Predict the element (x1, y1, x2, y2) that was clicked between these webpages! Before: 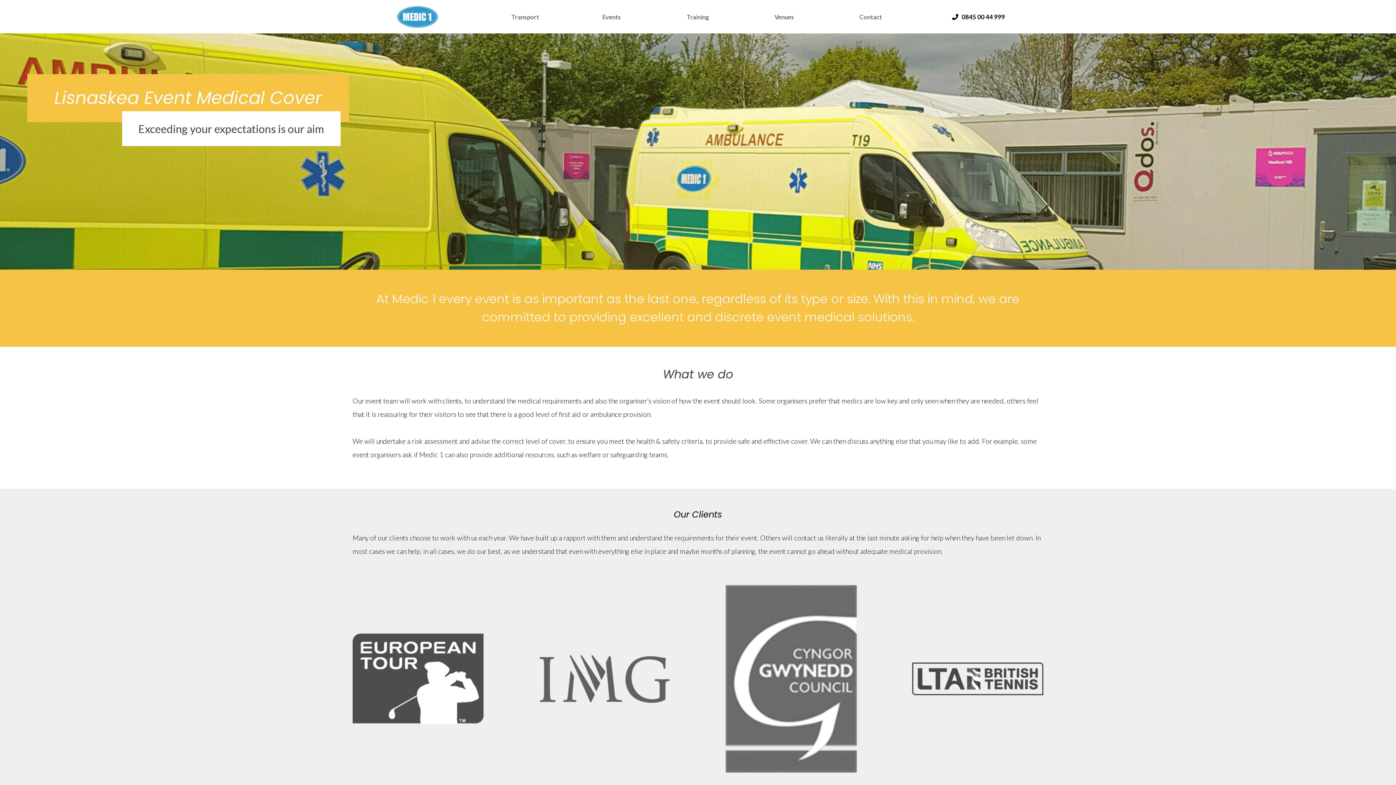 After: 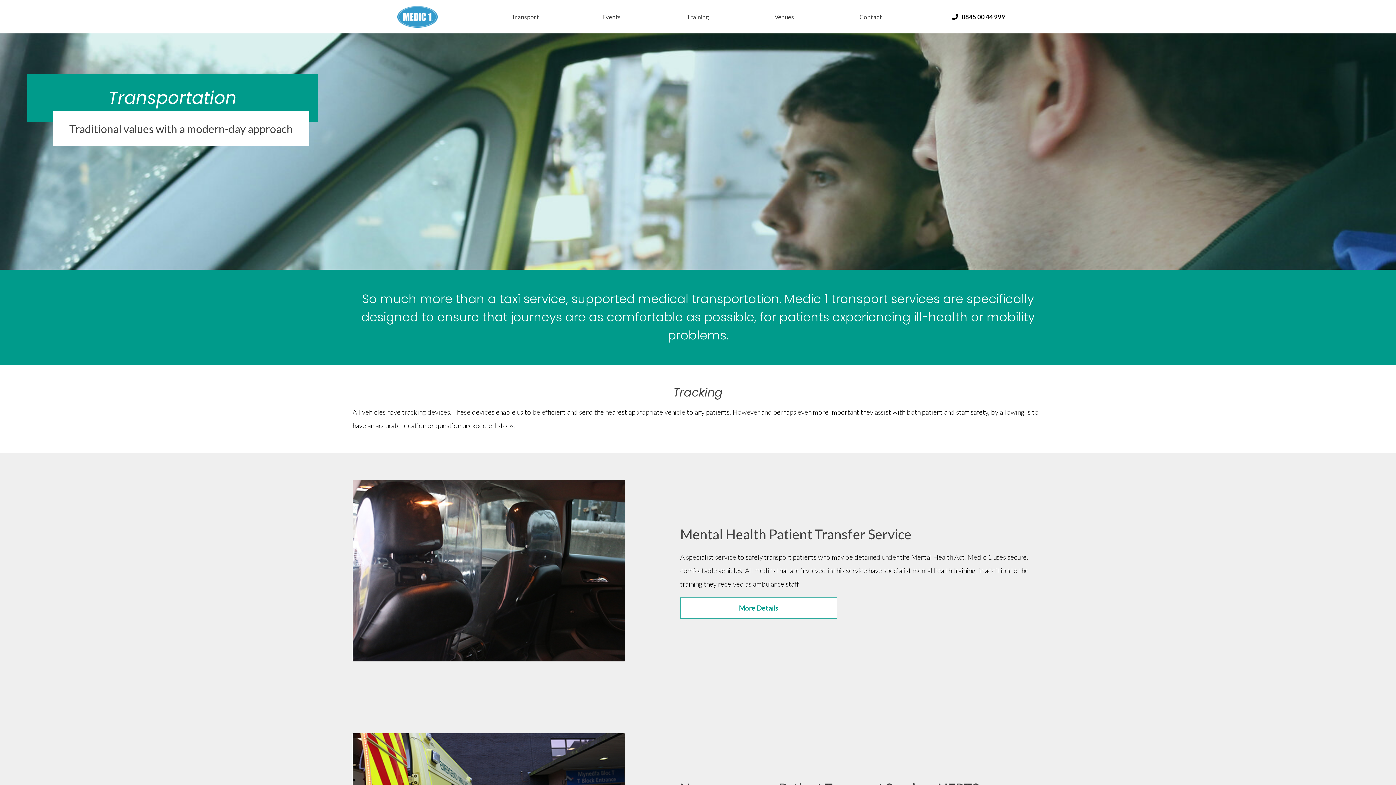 Action: label: Transport bbox: (511, 12, 539, 20)